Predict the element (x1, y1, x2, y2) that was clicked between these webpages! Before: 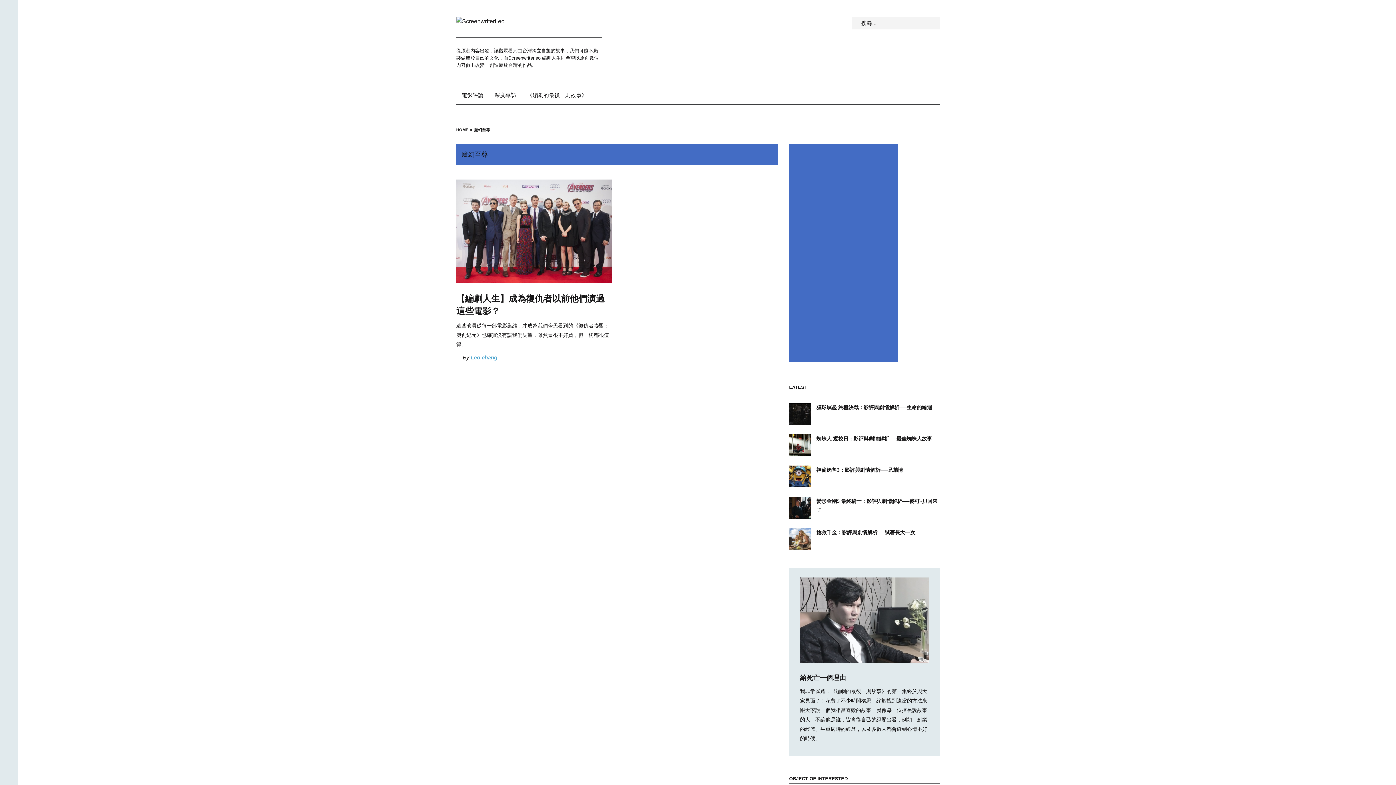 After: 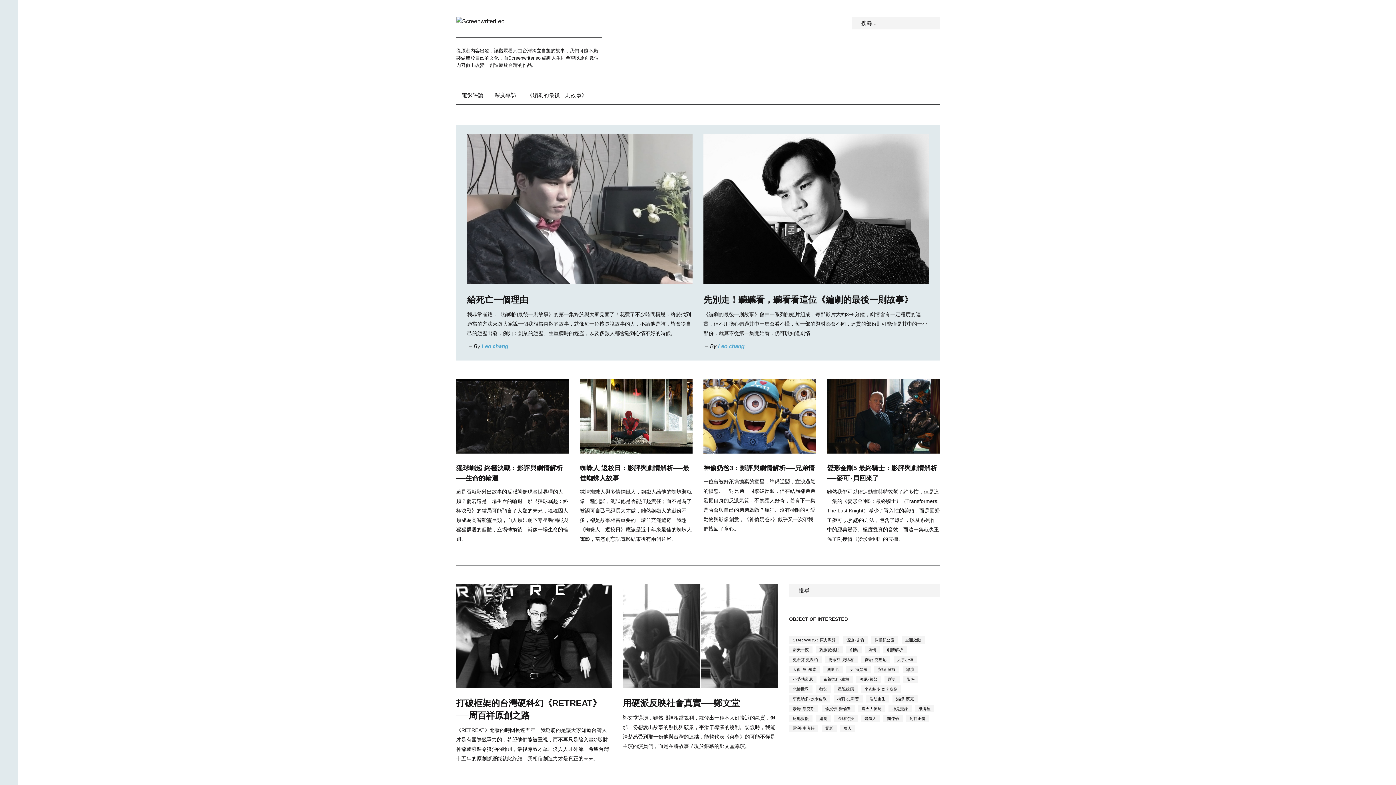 Action: bbox: (456, 18, 504, 24)